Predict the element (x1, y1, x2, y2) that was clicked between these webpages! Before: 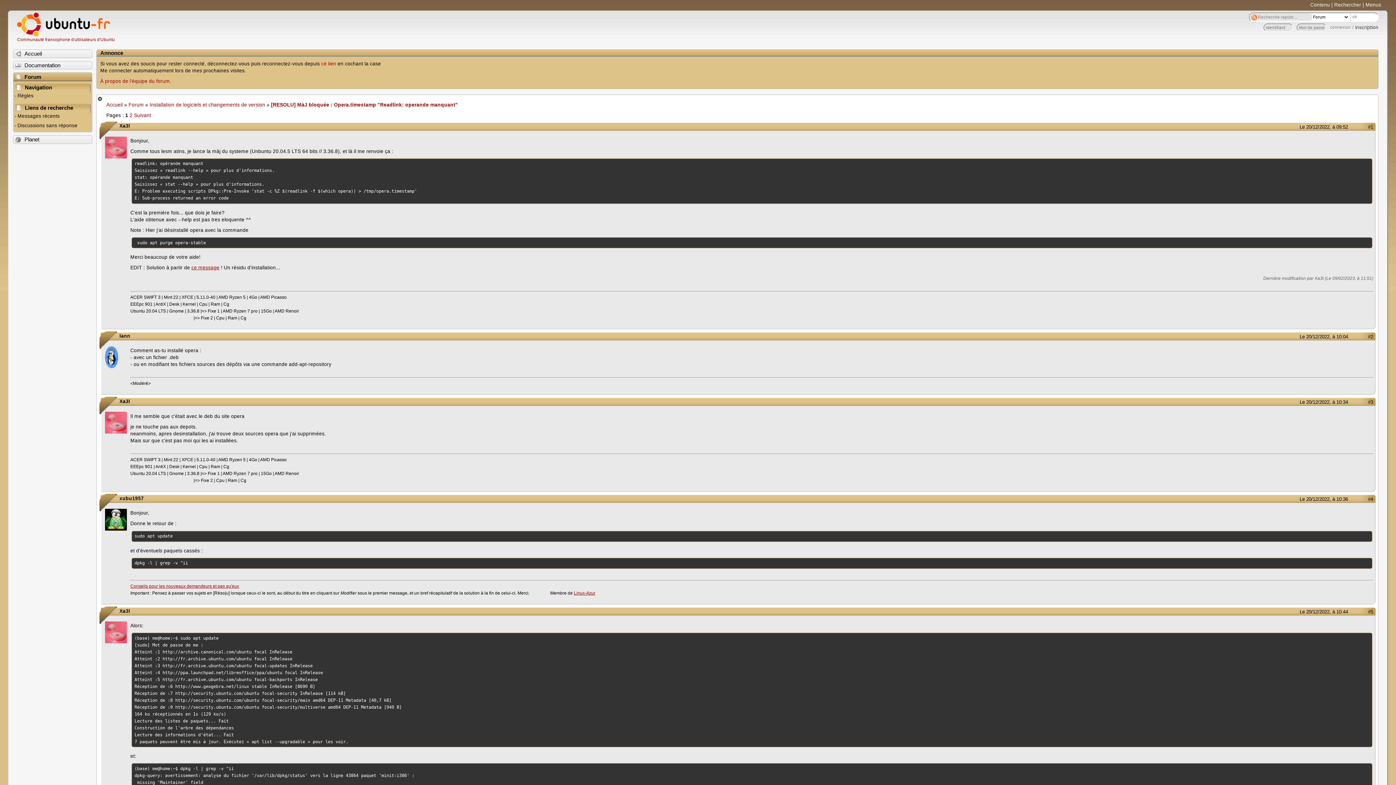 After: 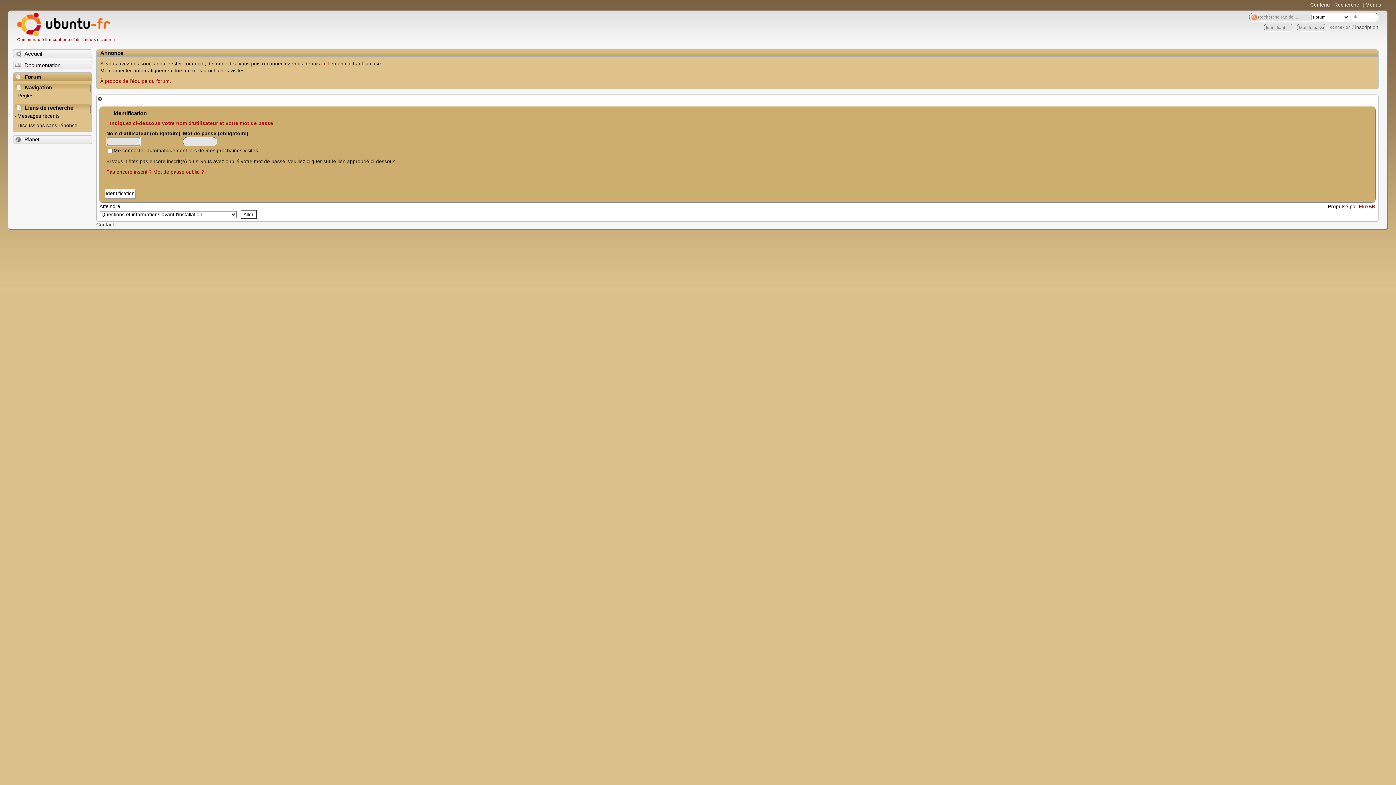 Action: bbox: (321, 61, 336, 66) label: ce lien